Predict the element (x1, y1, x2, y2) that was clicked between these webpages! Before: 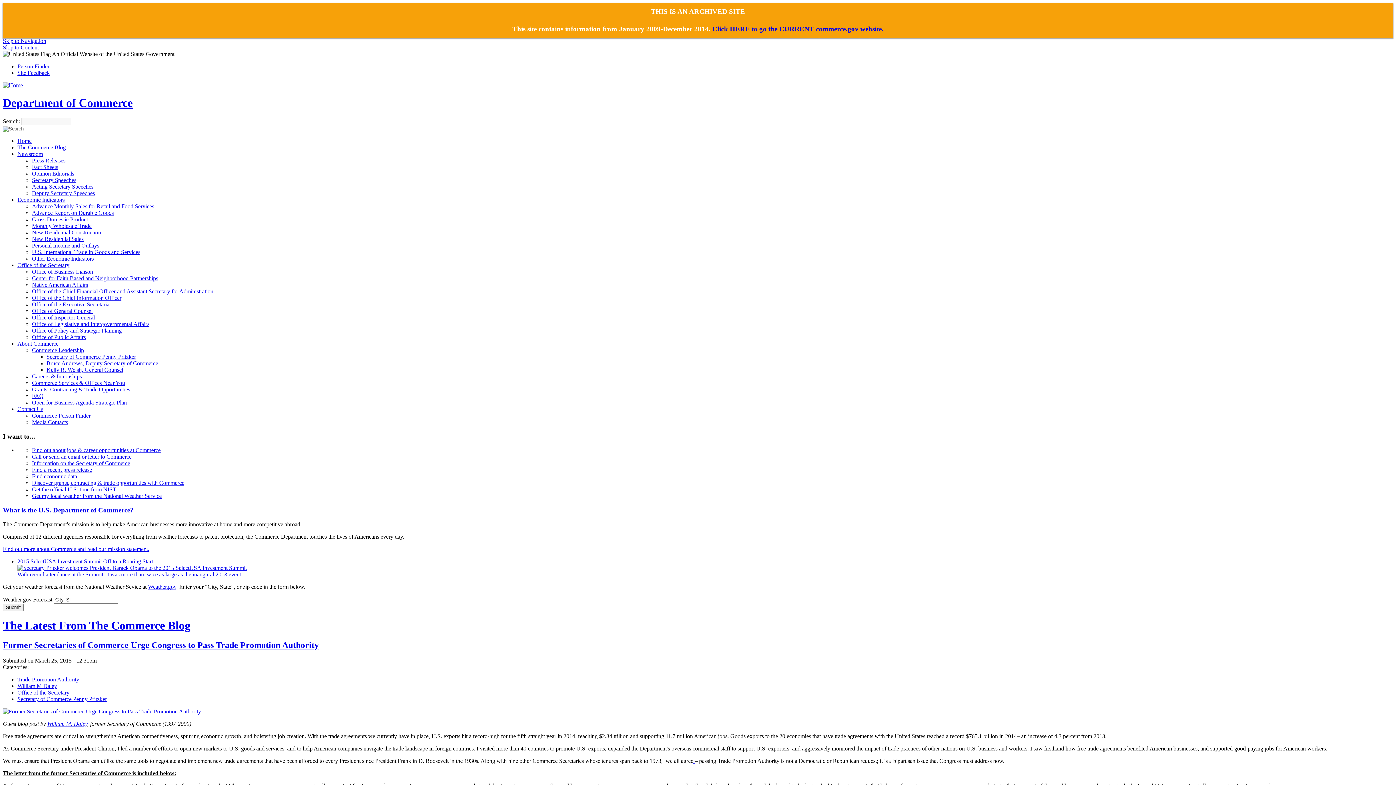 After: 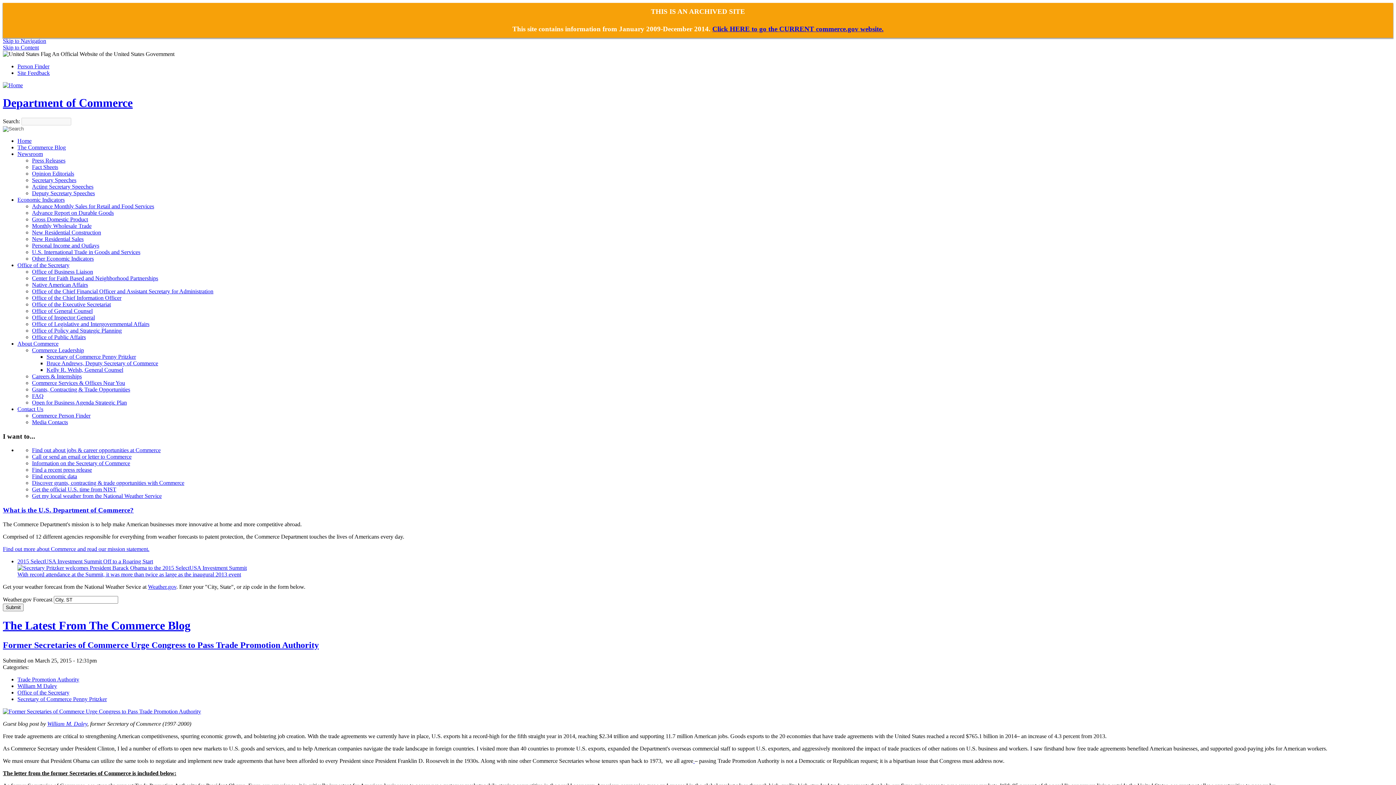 Action: bbox: (32, 327, 121, 333) label: Office of Policy and Strategic Planning